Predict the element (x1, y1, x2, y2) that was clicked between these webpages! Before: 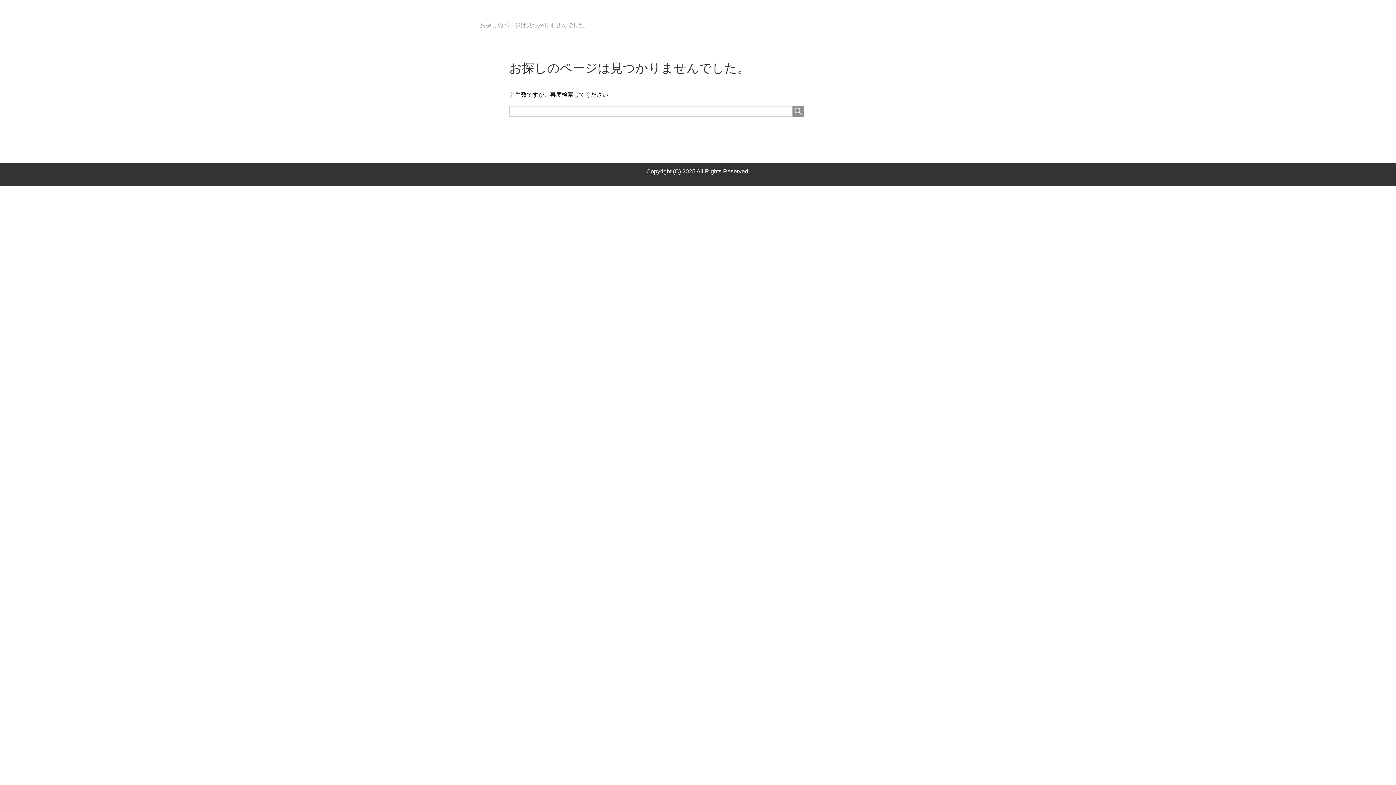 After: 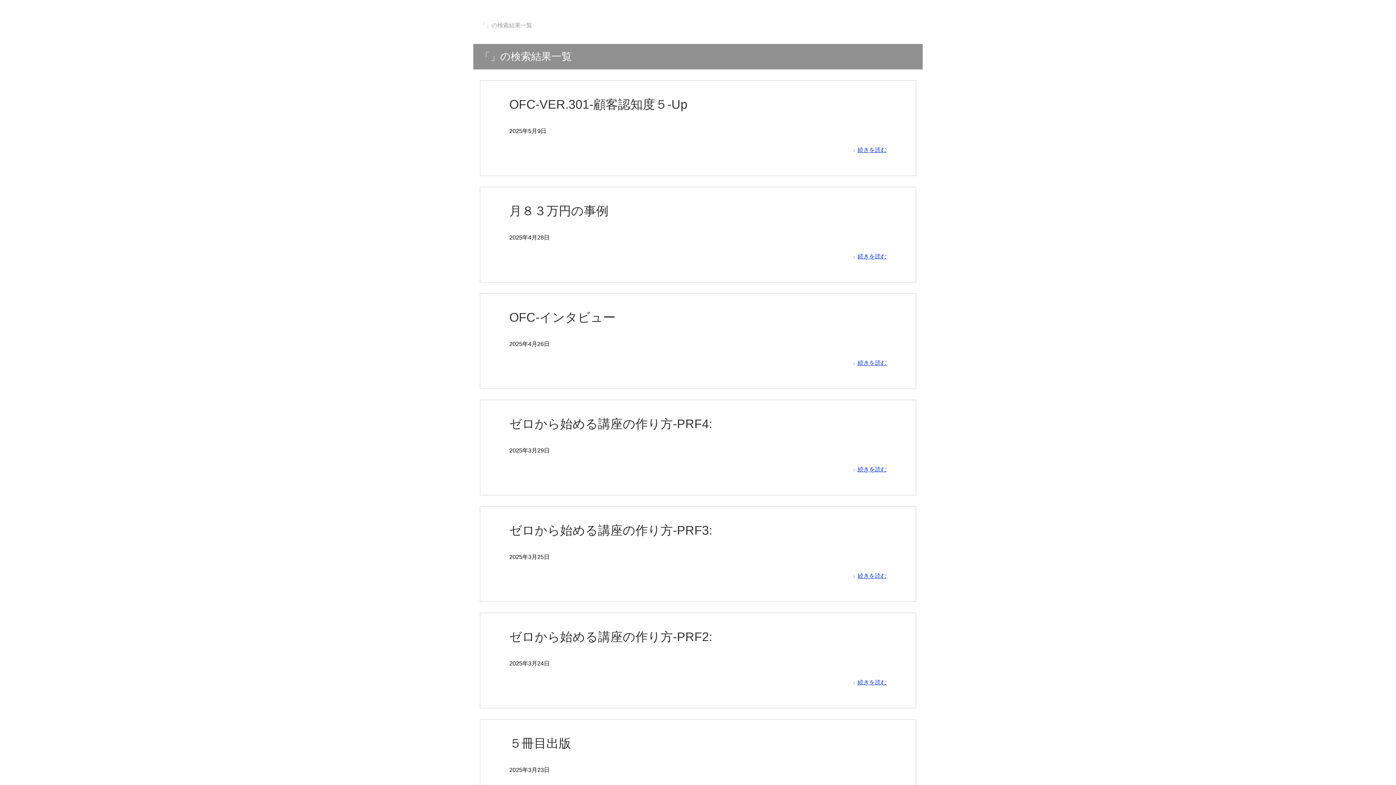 Action: bbox: (792, 105, 803, 116)